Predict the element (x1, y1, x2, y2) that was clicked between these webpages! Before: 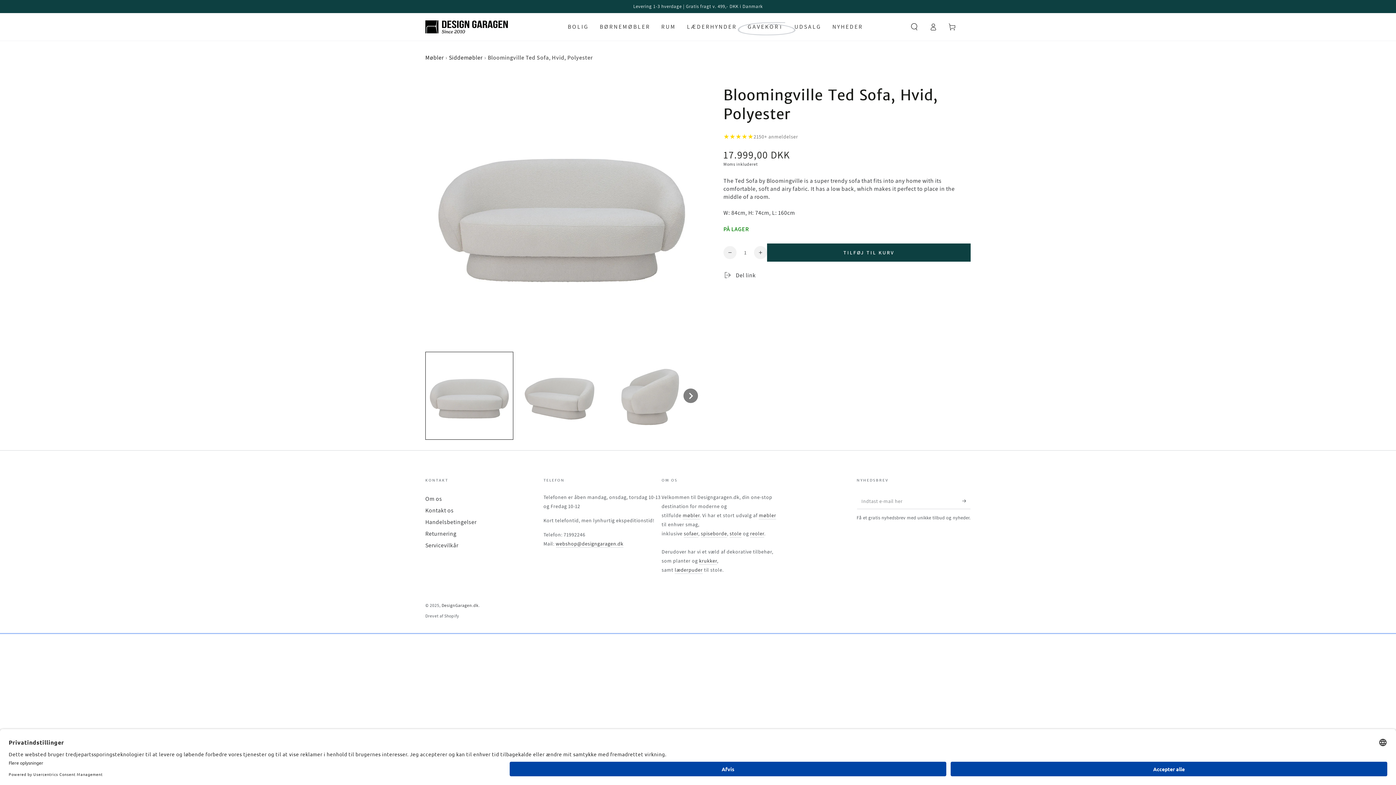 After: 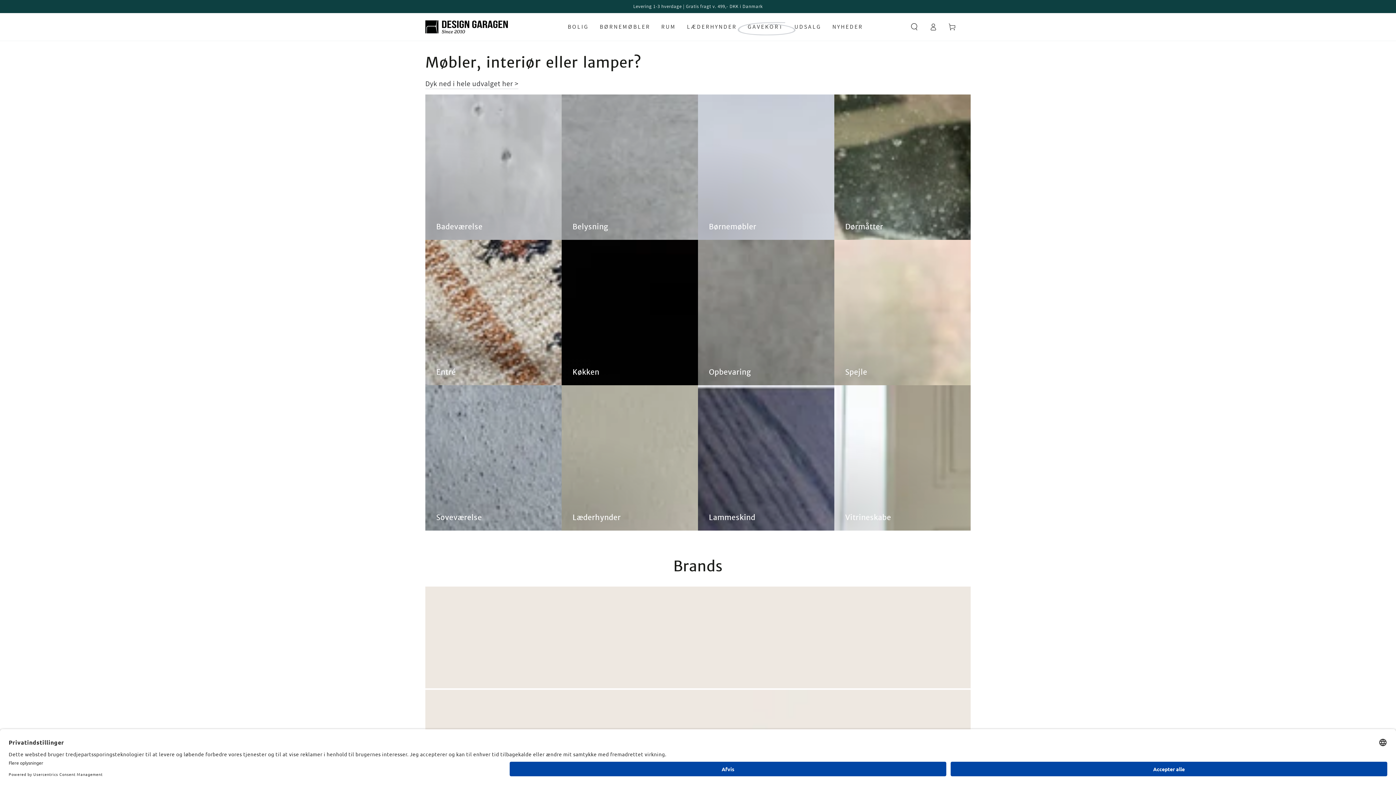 Action: bbox: (425, 20, 508, 33)